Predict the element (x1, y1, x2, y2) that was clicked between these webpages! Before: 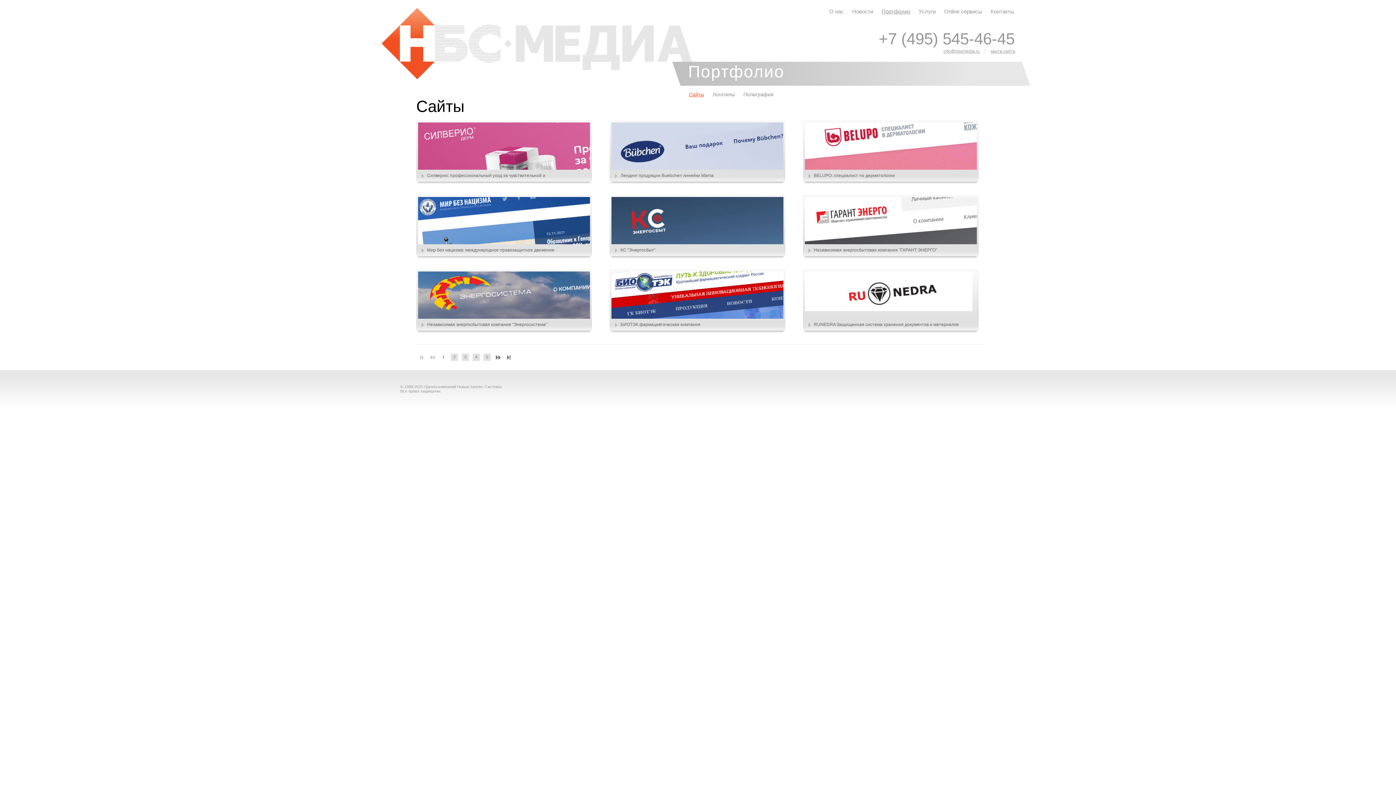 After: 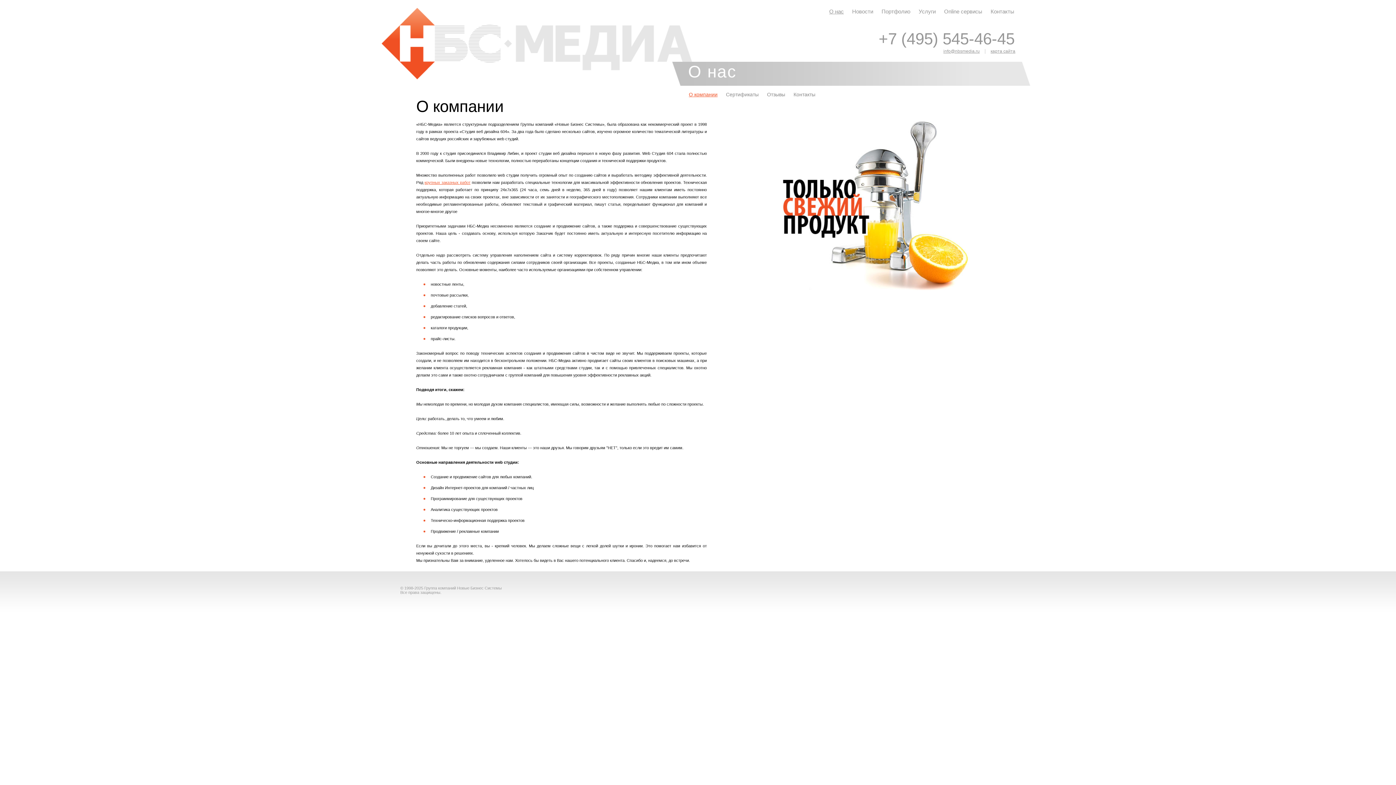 Action: bbox: (829, 8, 844, 14) label: О нас